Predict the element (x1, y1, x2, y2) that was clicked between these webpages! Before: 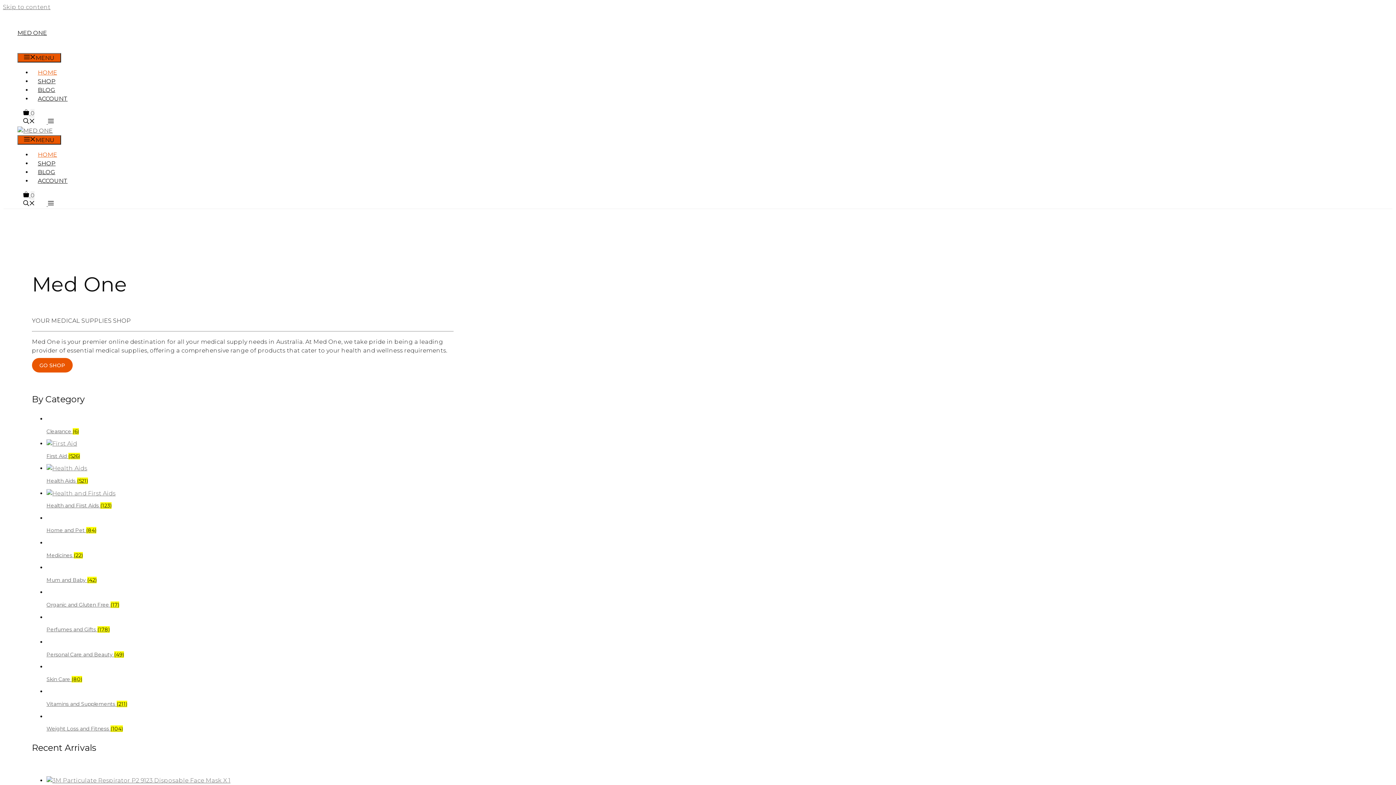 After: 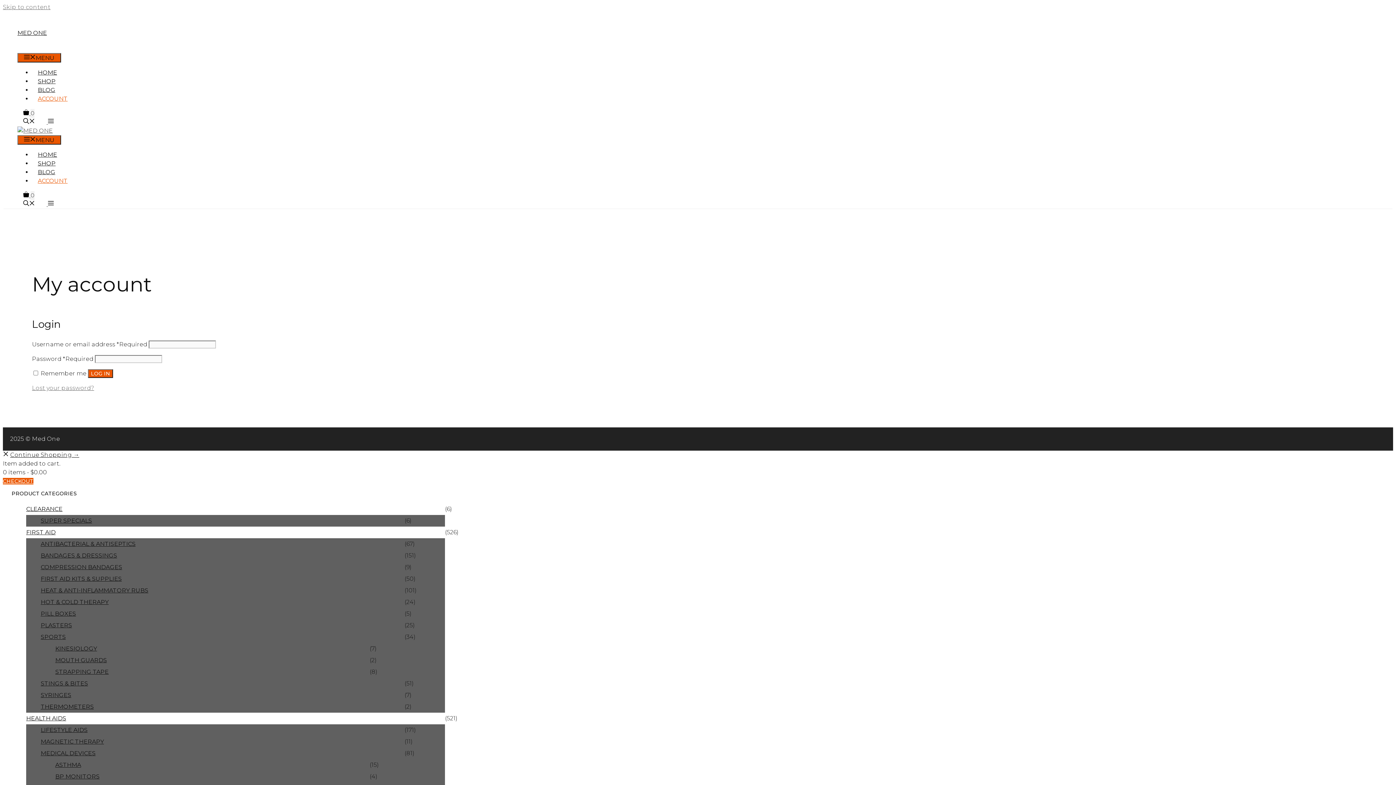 Action: bbox: (32, 95, 73, 102) label: ACCOUNT